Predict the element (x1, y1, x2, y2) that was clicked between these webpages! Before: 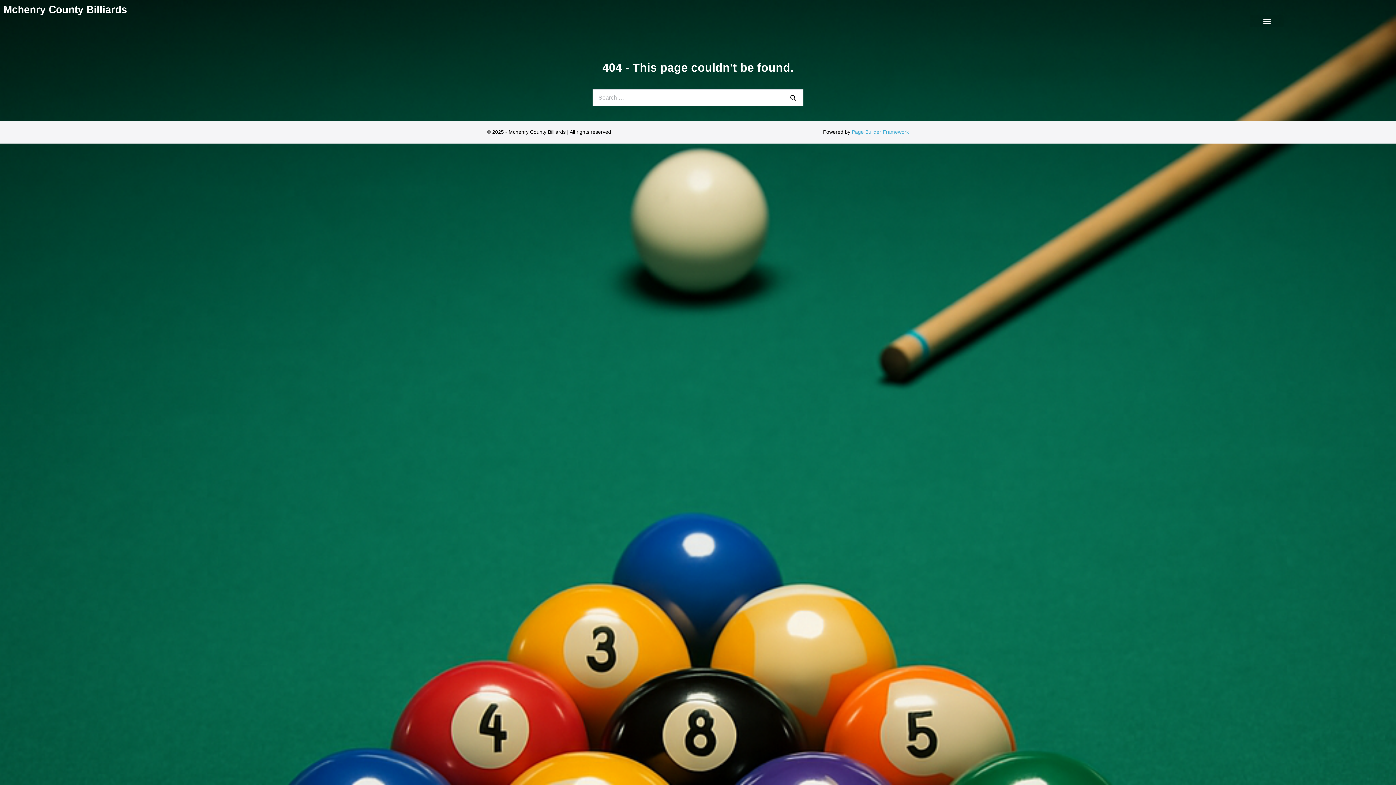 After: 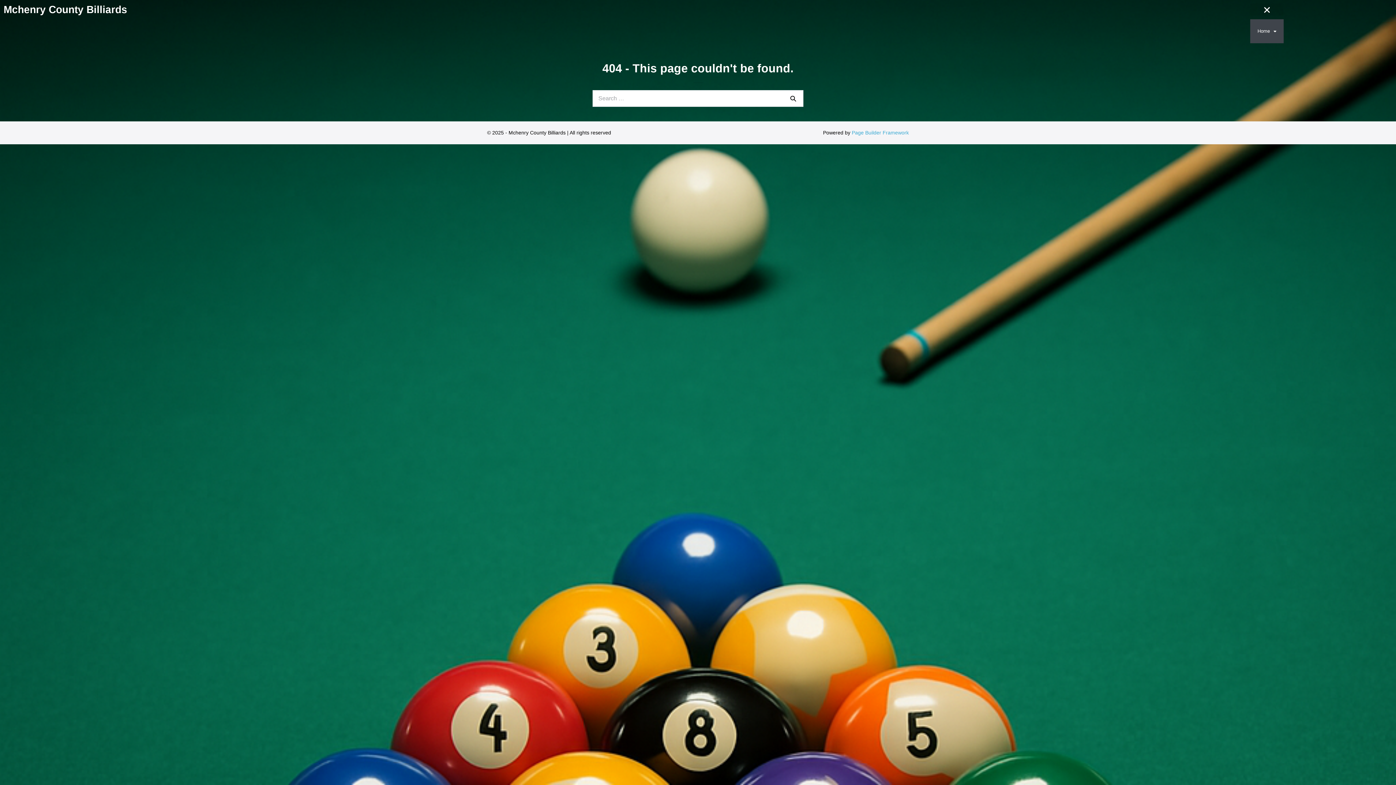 Action: bbox: (1250, 15, 1284, 27) label: Menu Toggle